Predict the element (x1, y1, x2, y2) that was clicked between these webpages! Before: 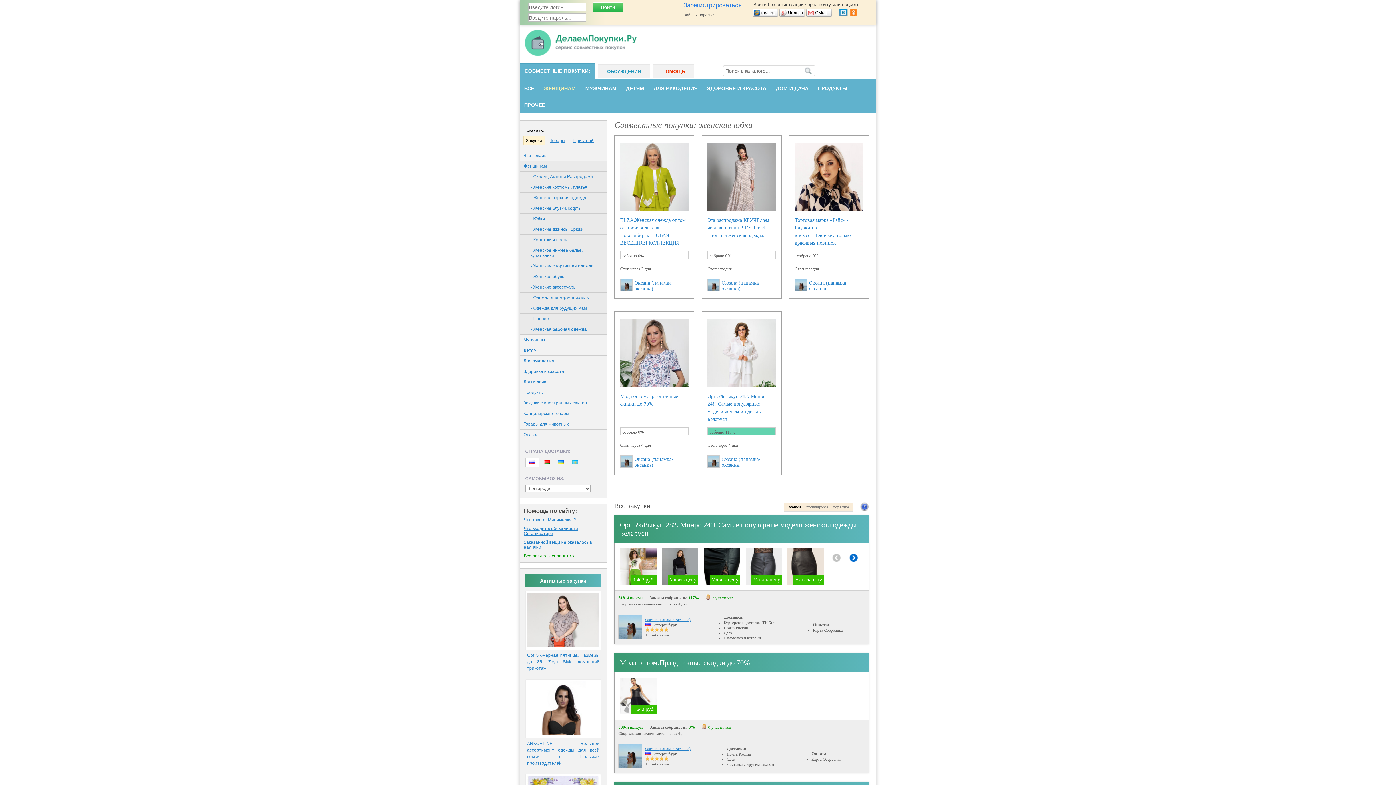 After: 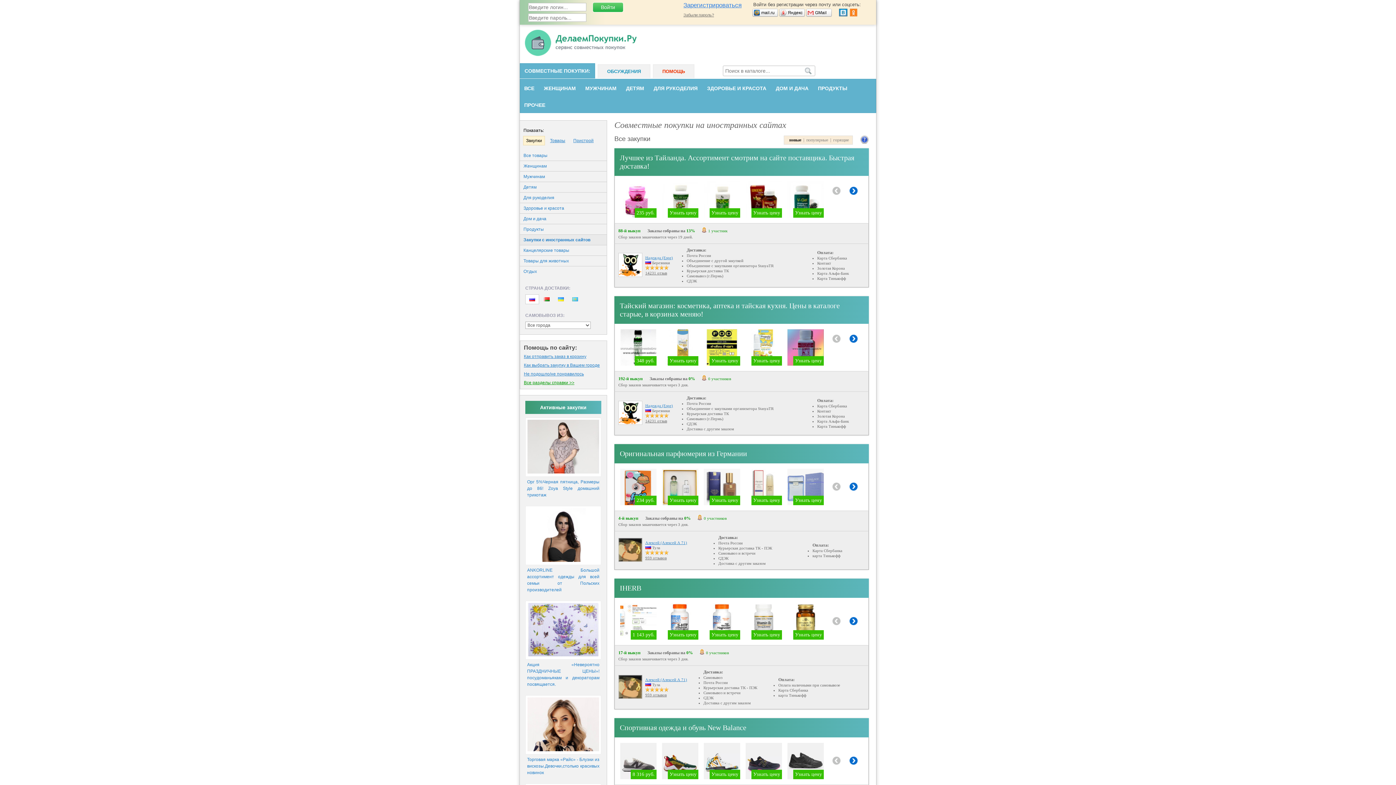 Action: label: Закупки с иностранных сайтов bbox: (520, 398, 606, 408)